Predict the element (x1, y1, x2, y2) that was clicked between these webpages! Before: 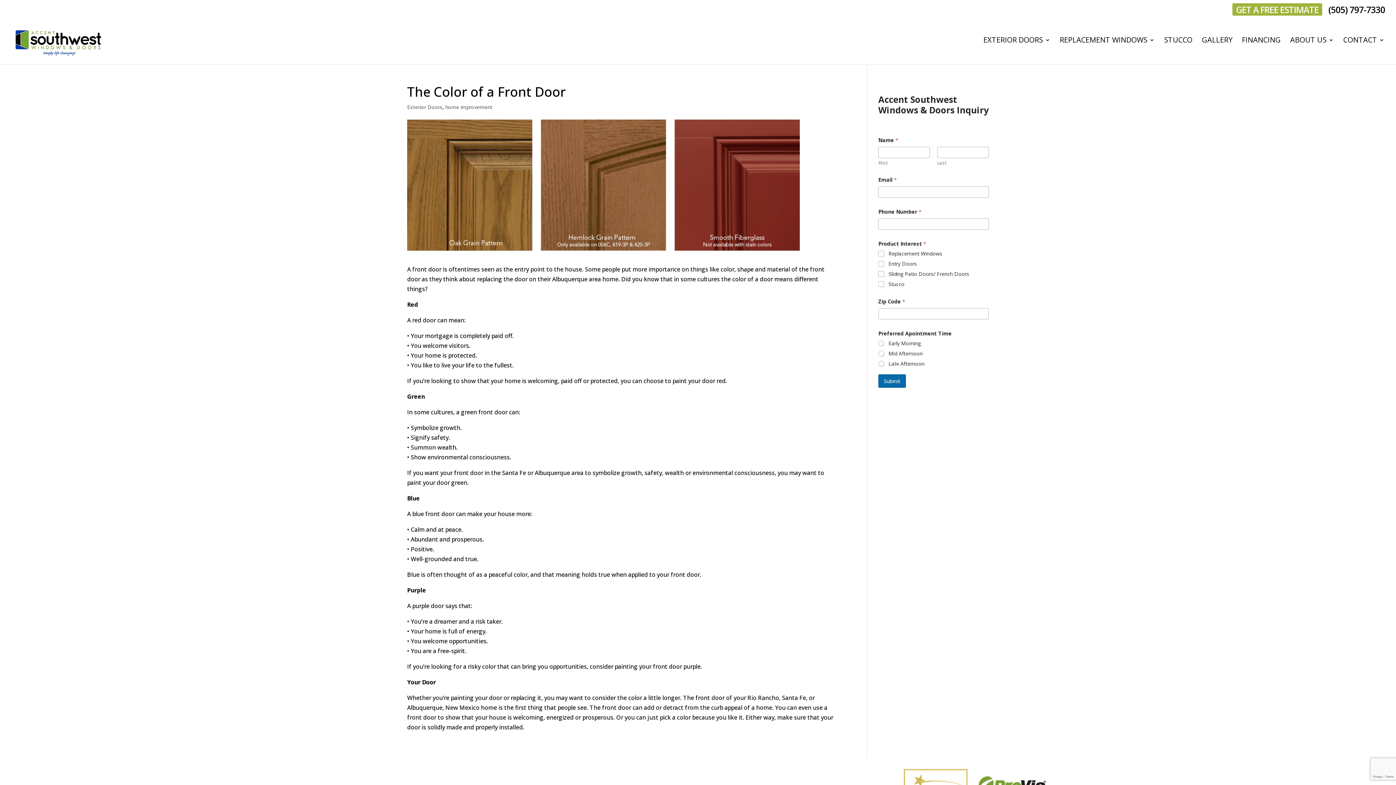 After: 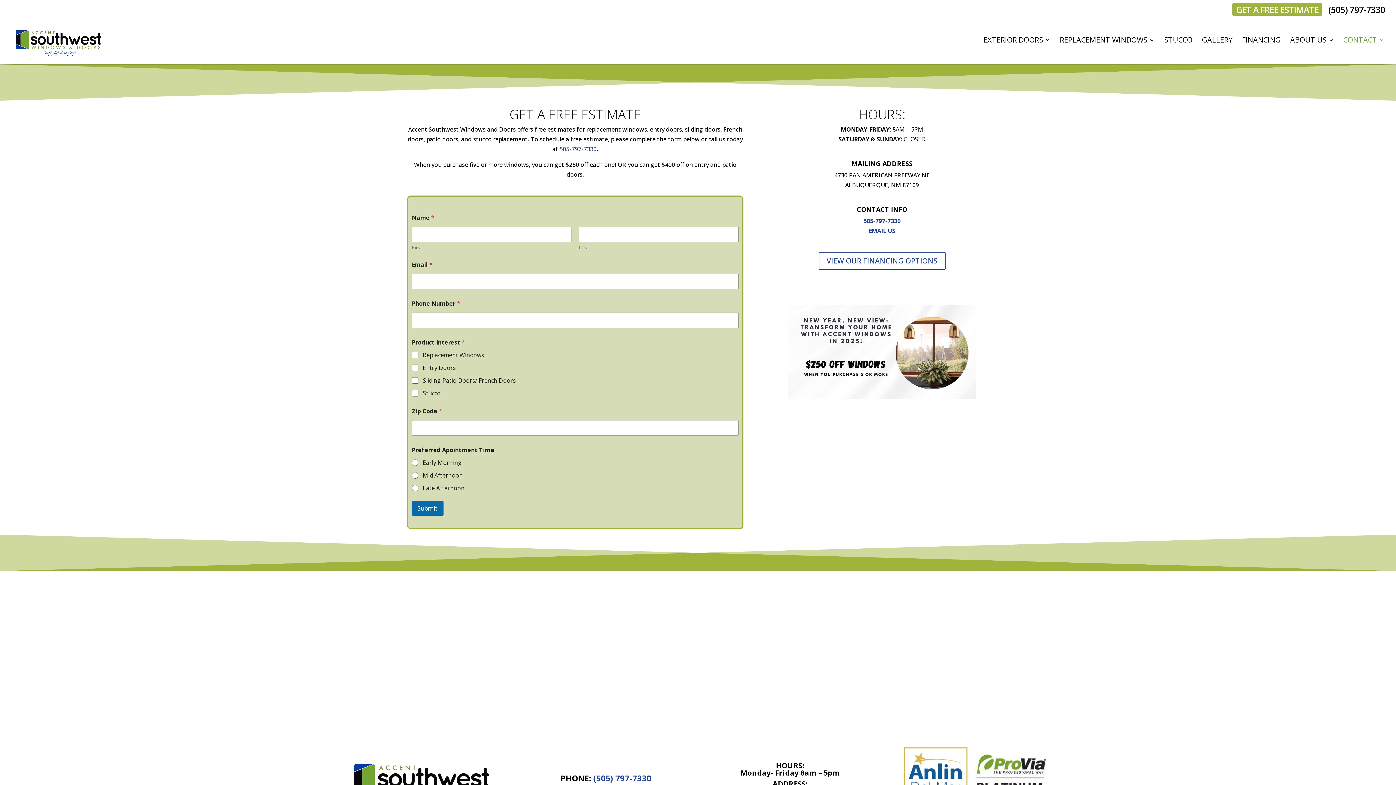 Action: bbox: (1343, 37, 1384, 64) label: CONTACT